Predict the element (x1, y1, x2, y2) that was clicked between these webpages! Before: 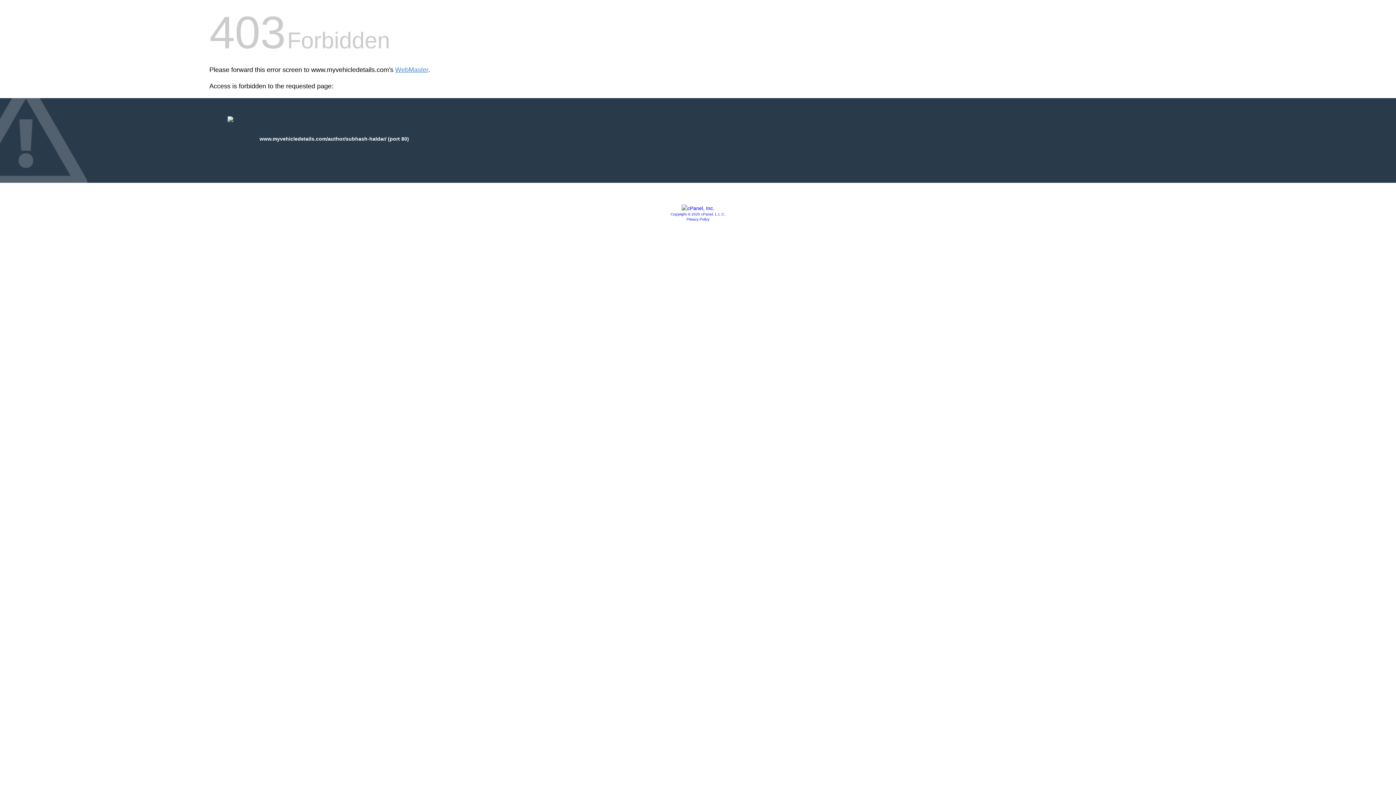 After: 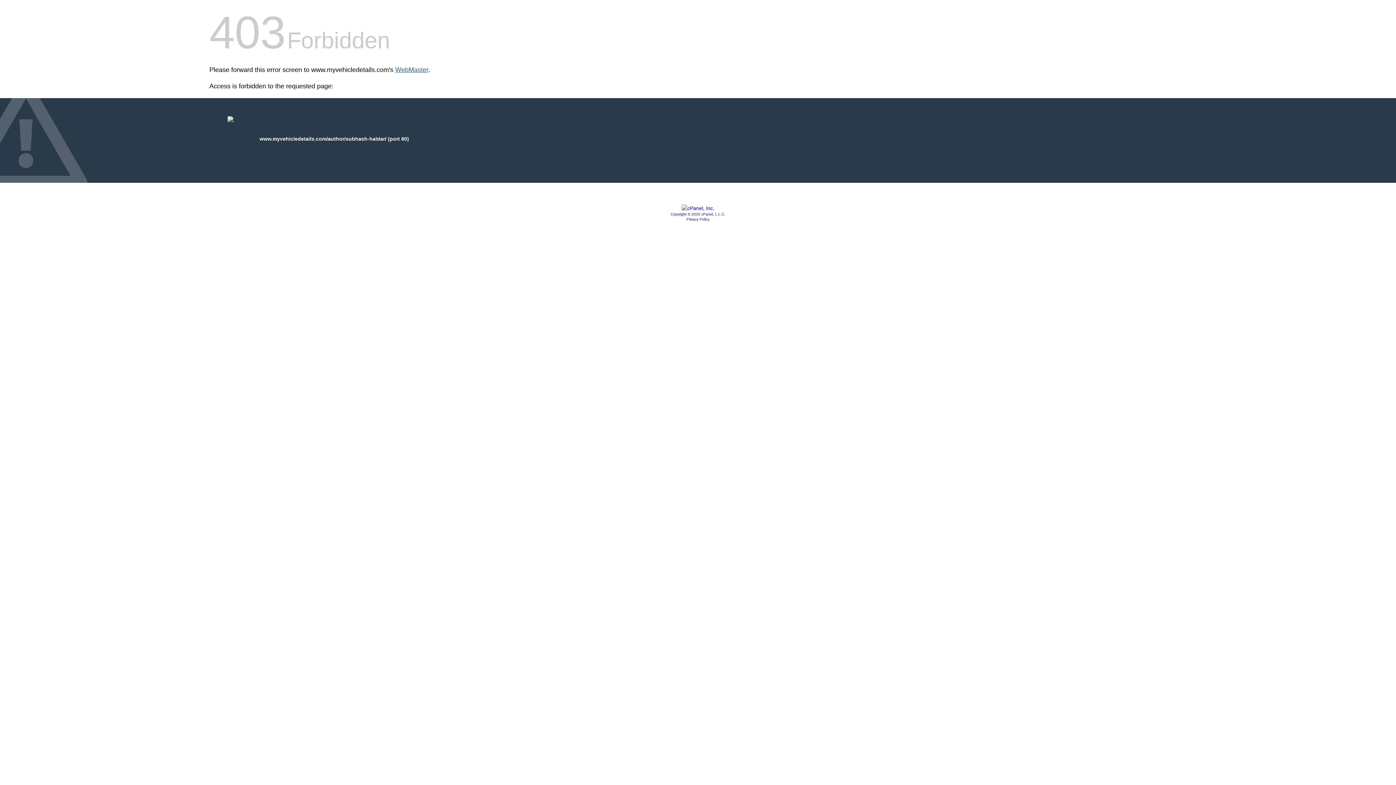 Action: bbox: (395, 66, 428, 73) label: WebMaster